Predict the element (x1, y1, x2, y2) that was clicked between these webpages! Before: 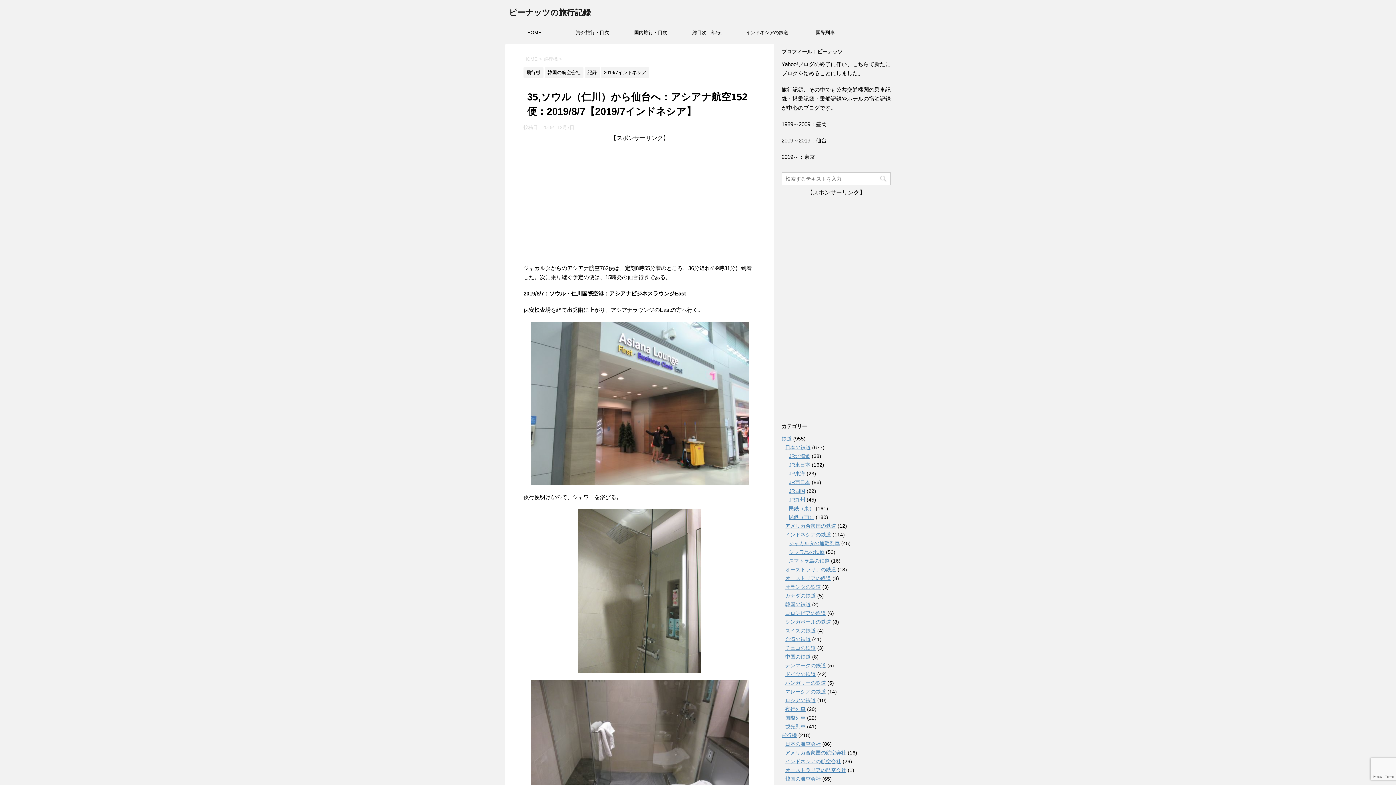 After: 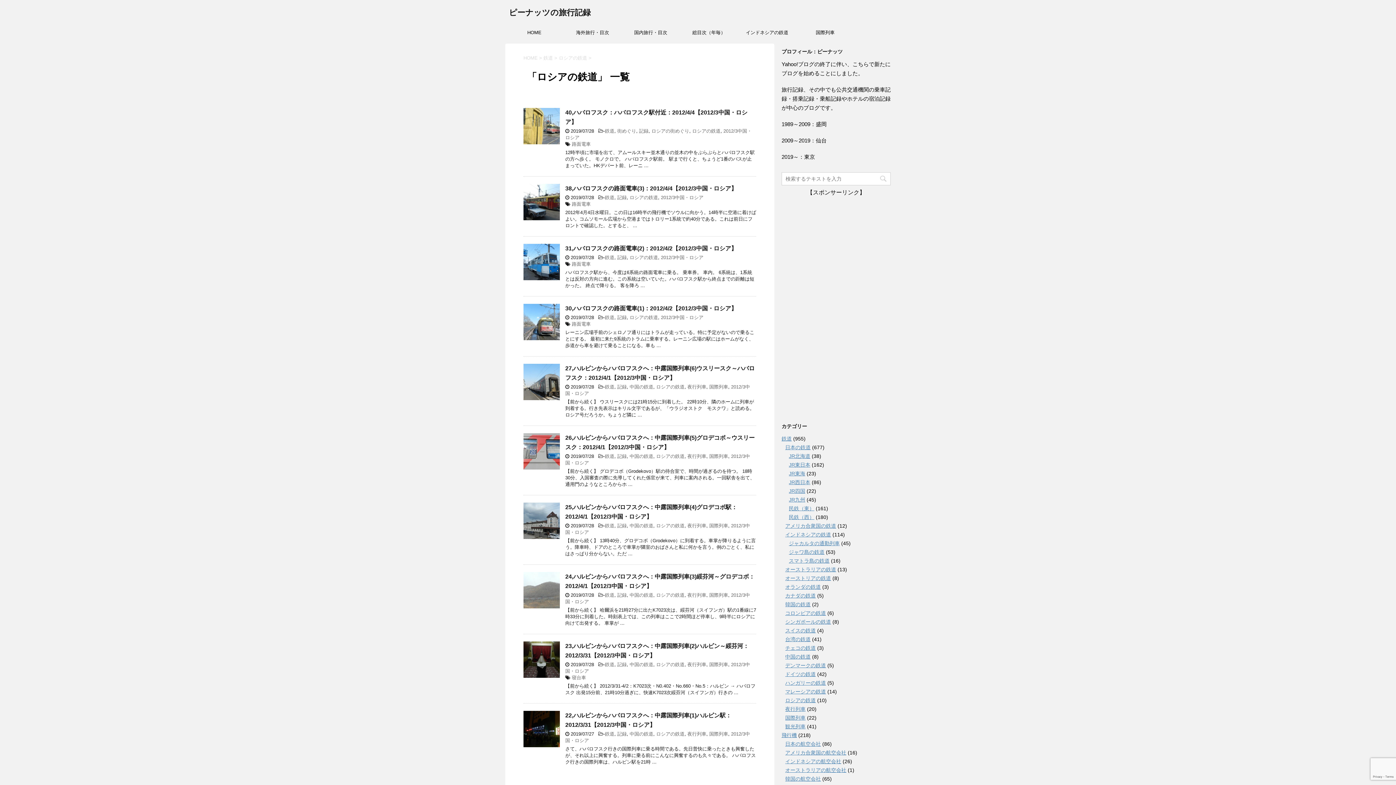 Action: label: ロシアの鉄道 bbox: (785, 479, 816, 485)